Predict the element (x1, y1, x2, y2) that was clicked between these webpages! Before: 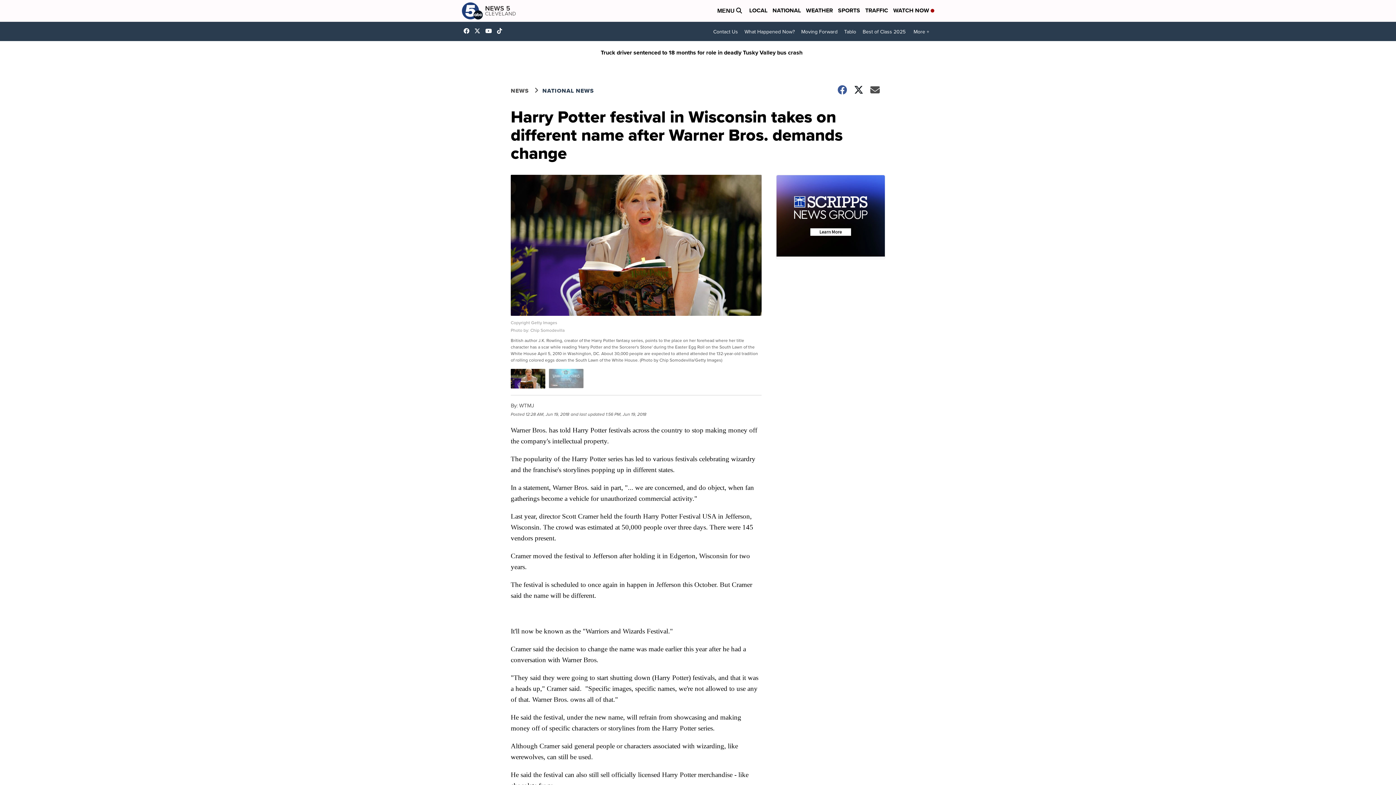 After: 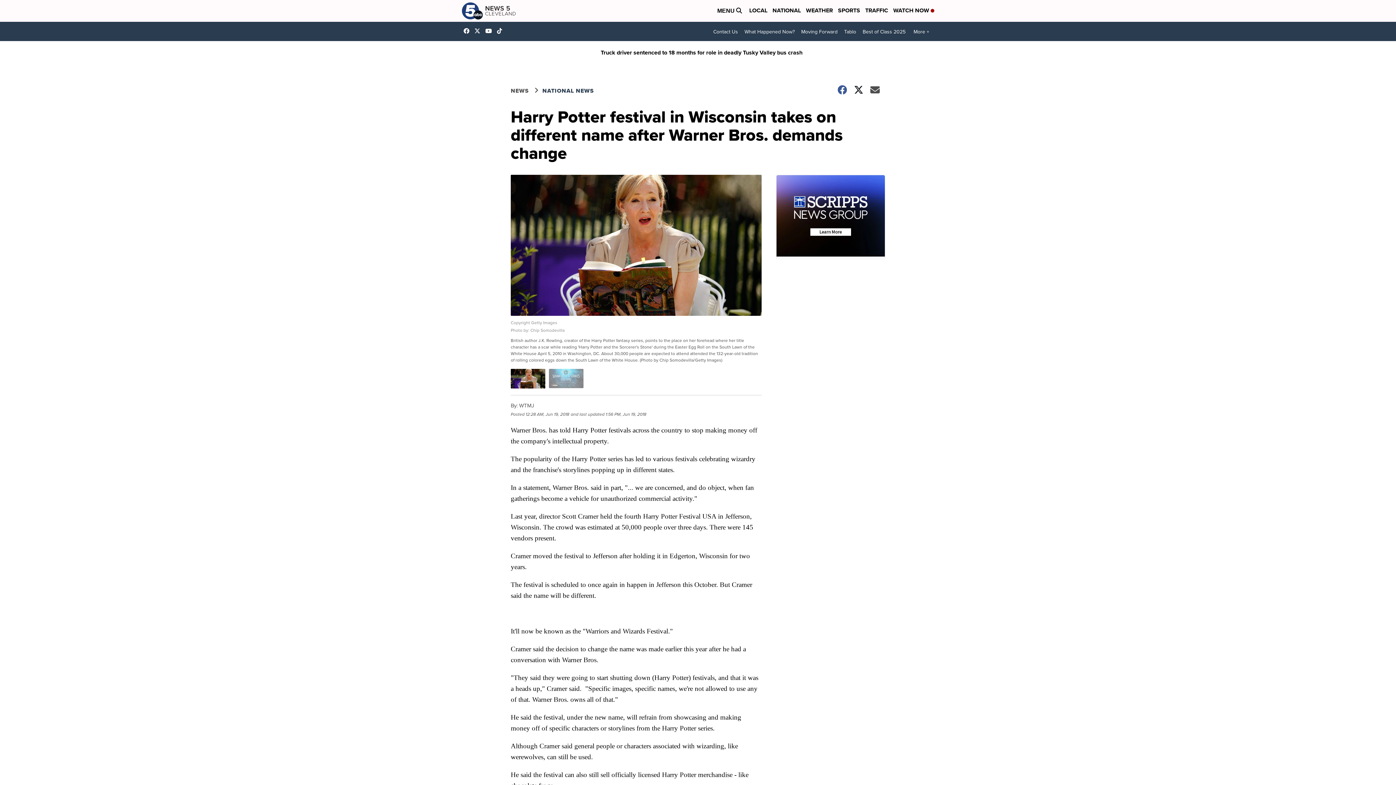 Action: label: Visit our tiktok account bbox: (497, 28, 505, 33)